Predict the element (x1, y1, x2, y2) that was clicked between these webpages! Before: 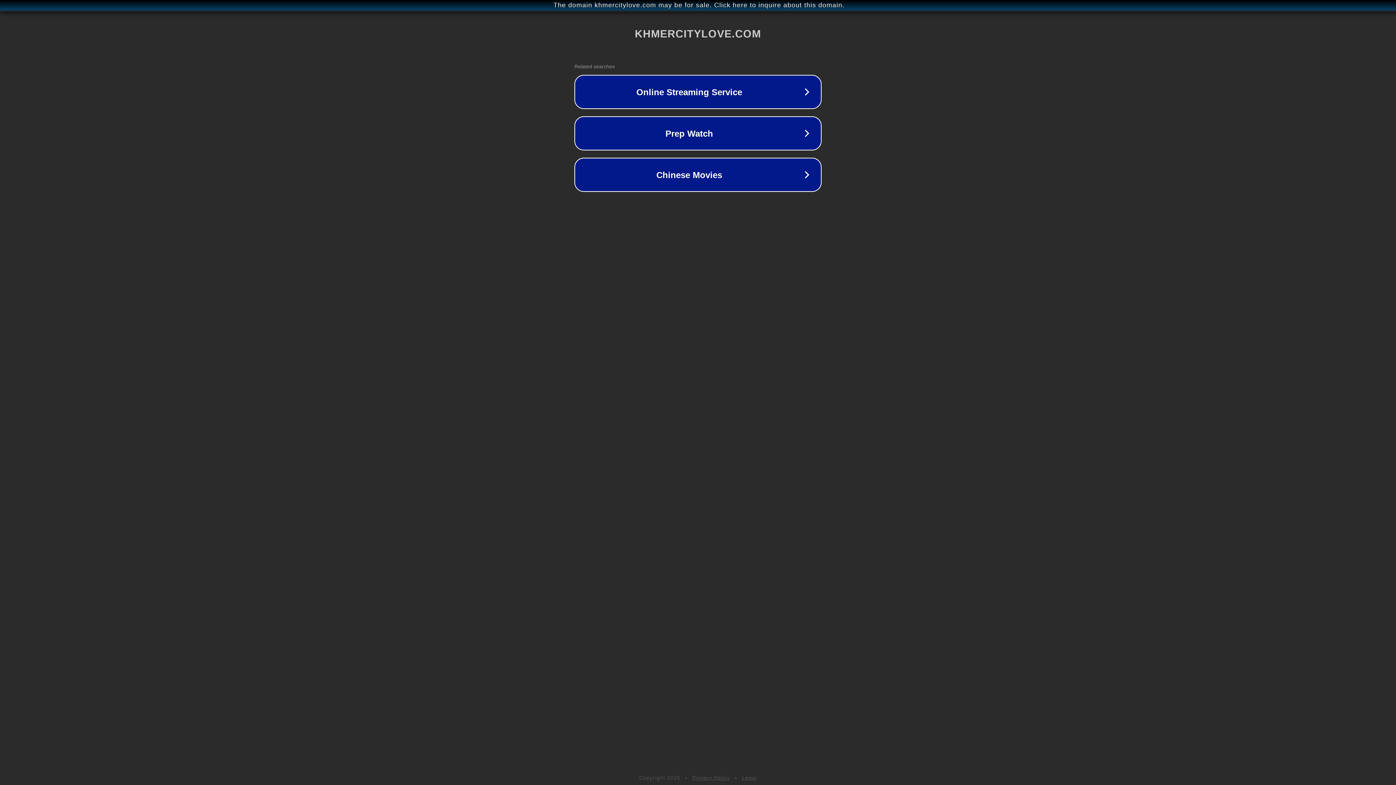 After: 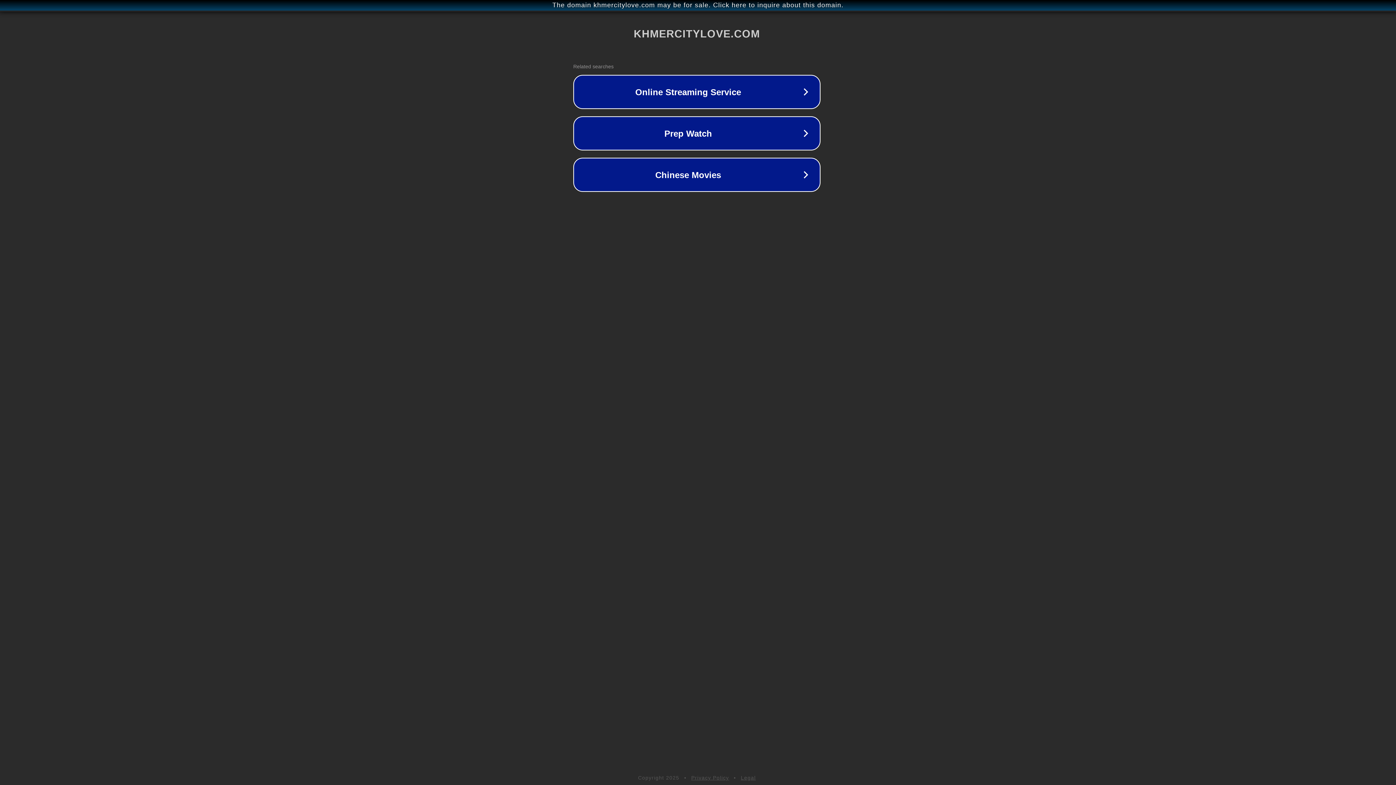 Action: bbox: (1, 1, 1397, 9) label: The domain khmercitylove.com may be for sale. Click here to inquire about this domain.